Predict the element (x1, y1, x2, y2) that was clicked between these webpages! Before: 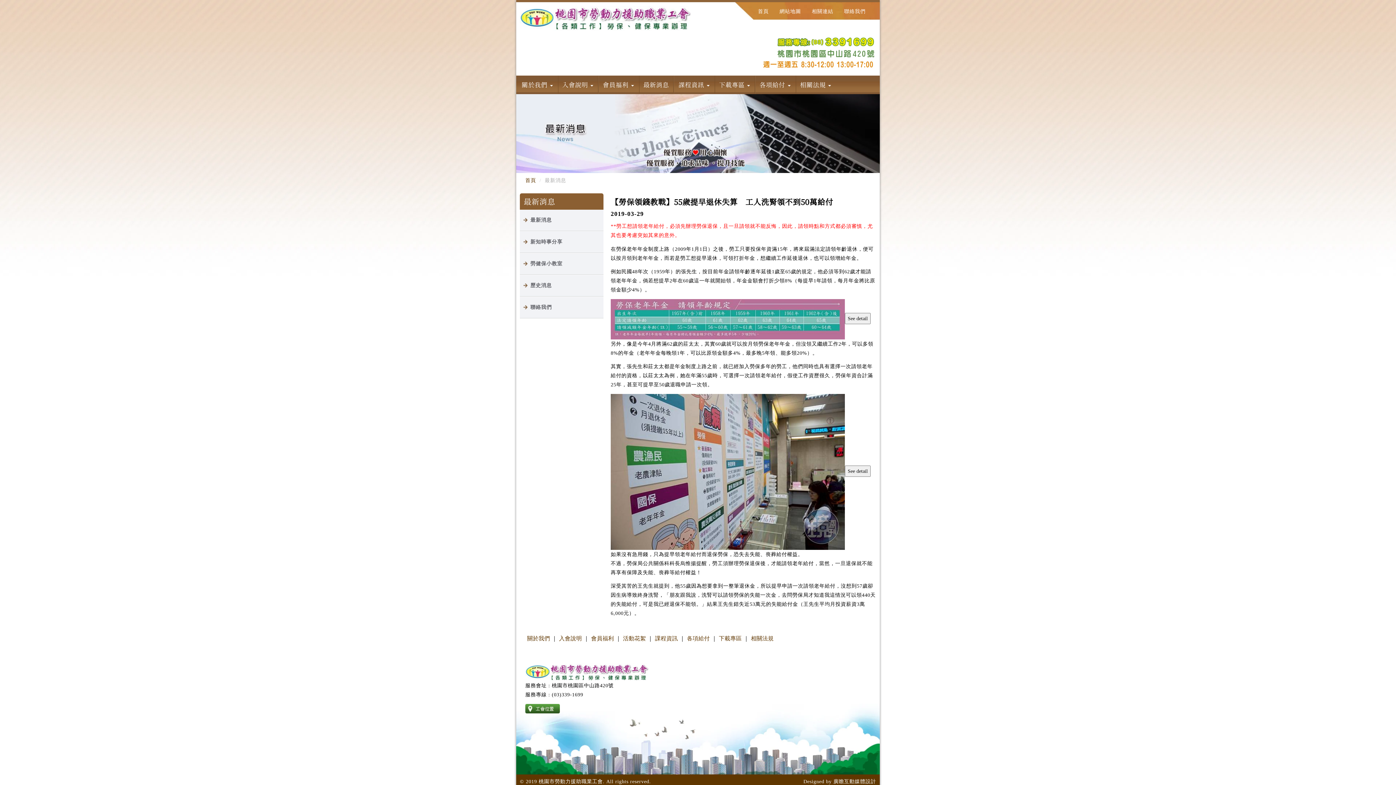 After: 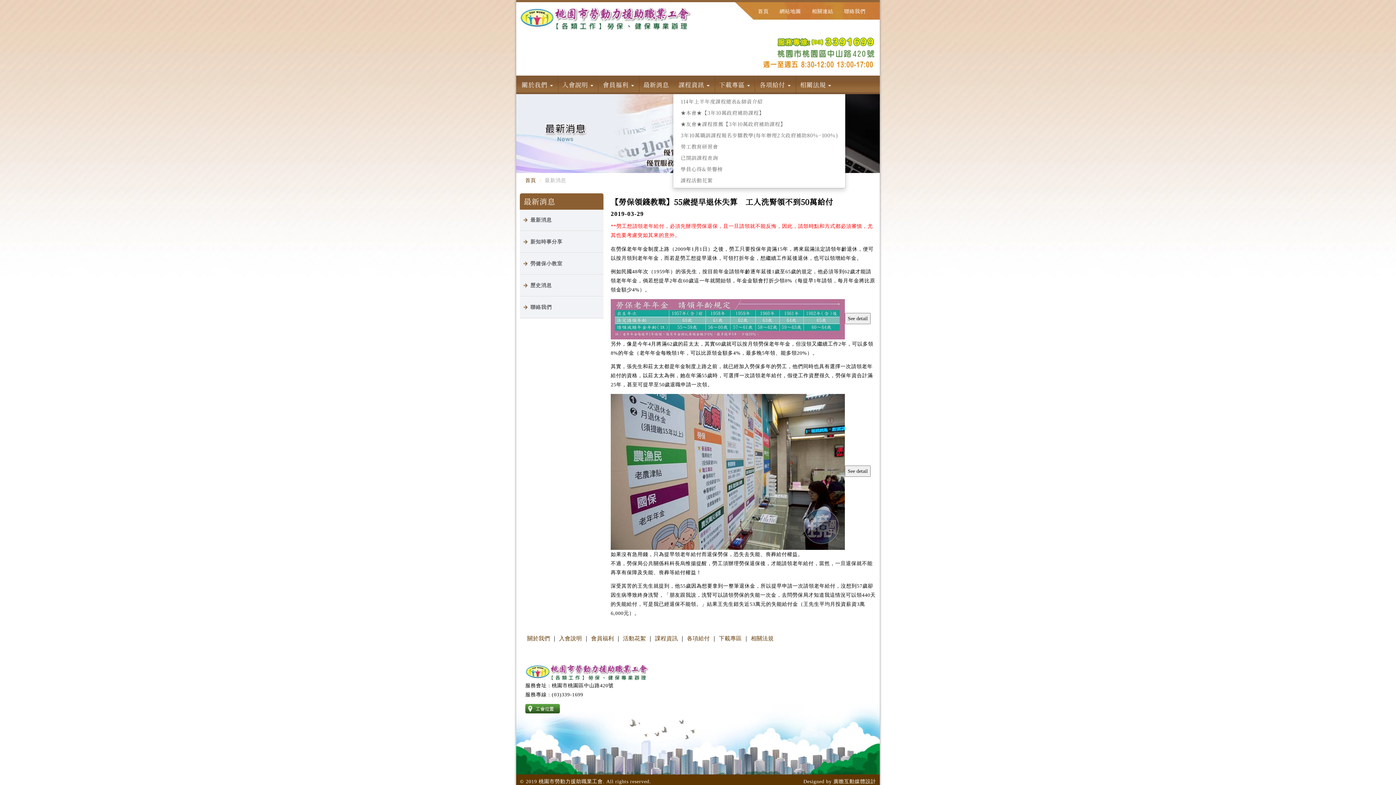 Action: bbox: (673, 75, 715, 93) label: 課程資訊 